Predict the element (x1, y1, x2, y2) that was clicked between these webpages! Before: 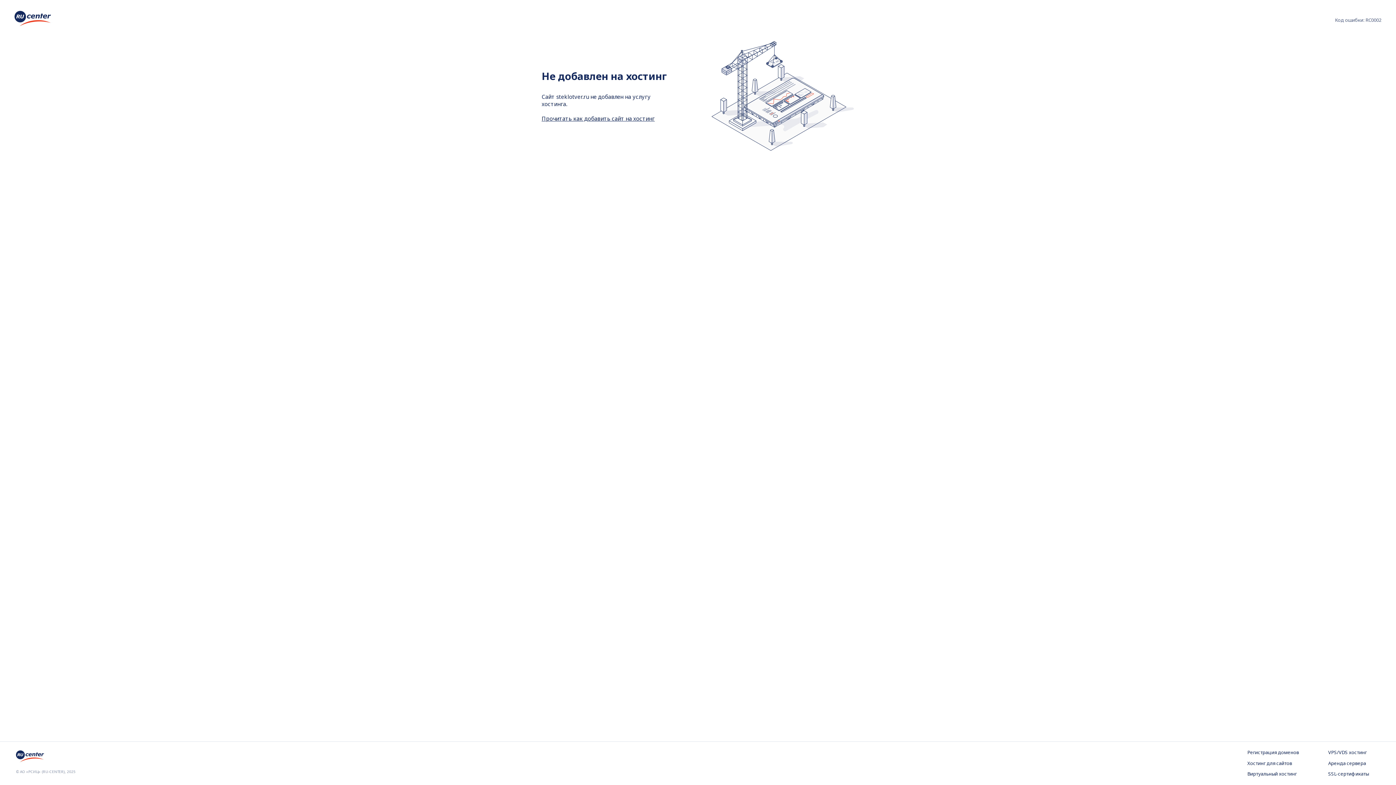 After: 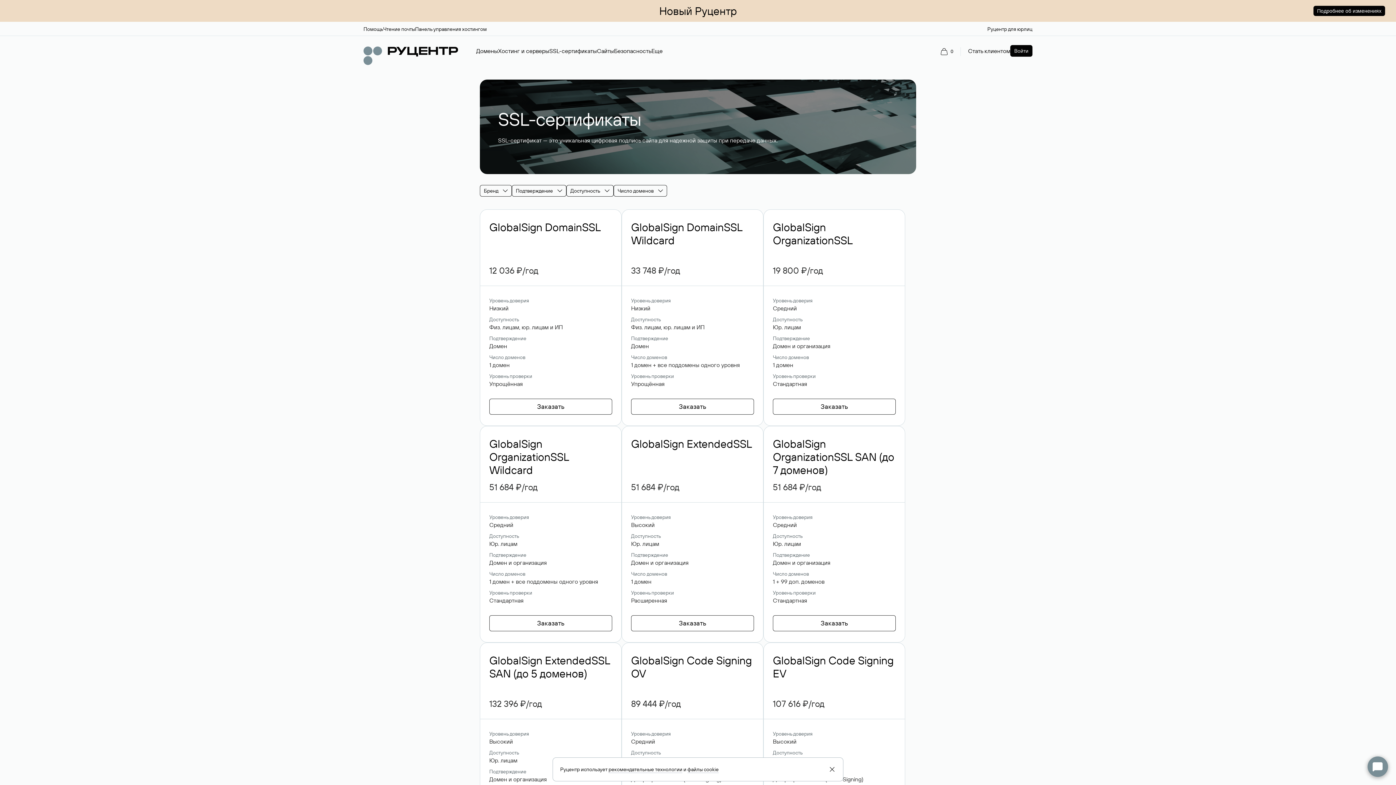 Action: bbox: (1328, 771, 1380, 778) label: SSL-сертификаты